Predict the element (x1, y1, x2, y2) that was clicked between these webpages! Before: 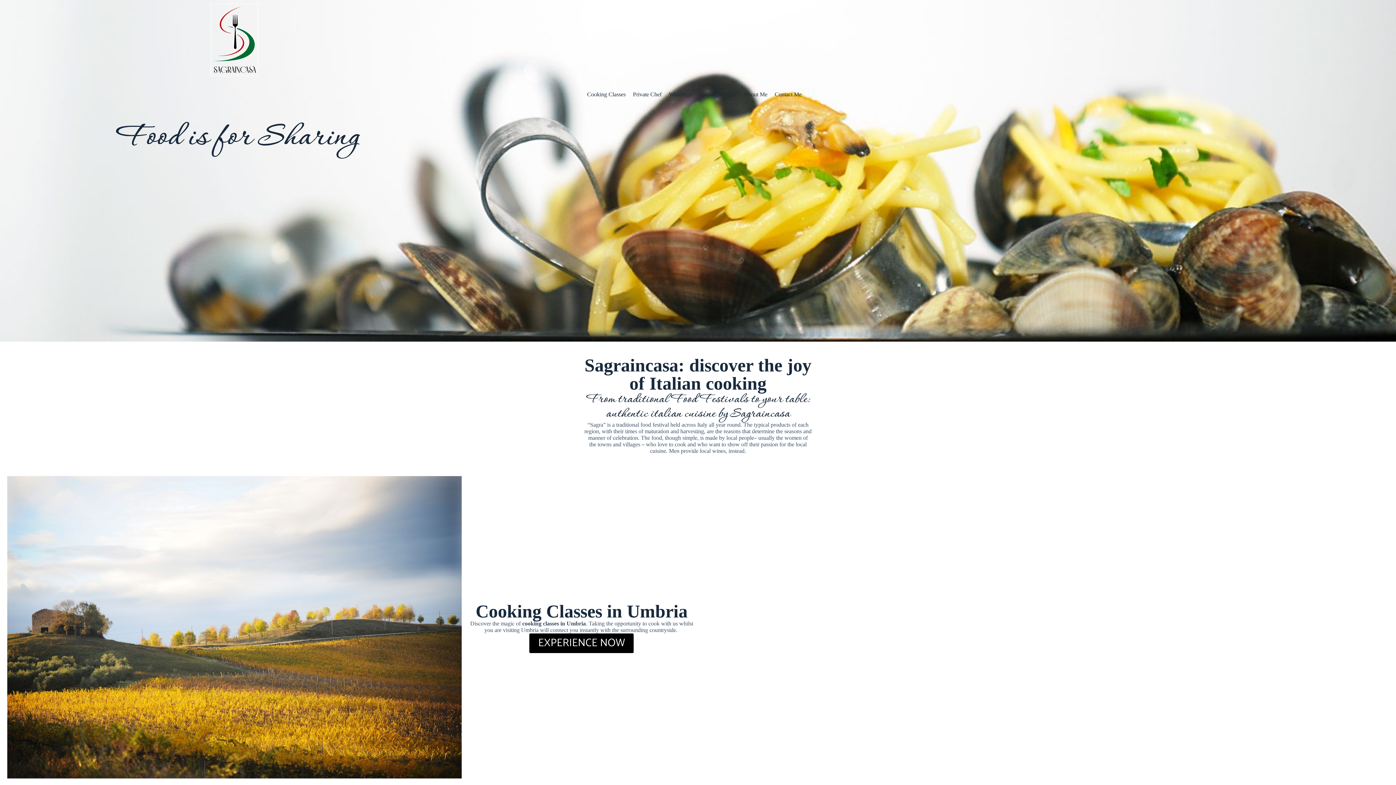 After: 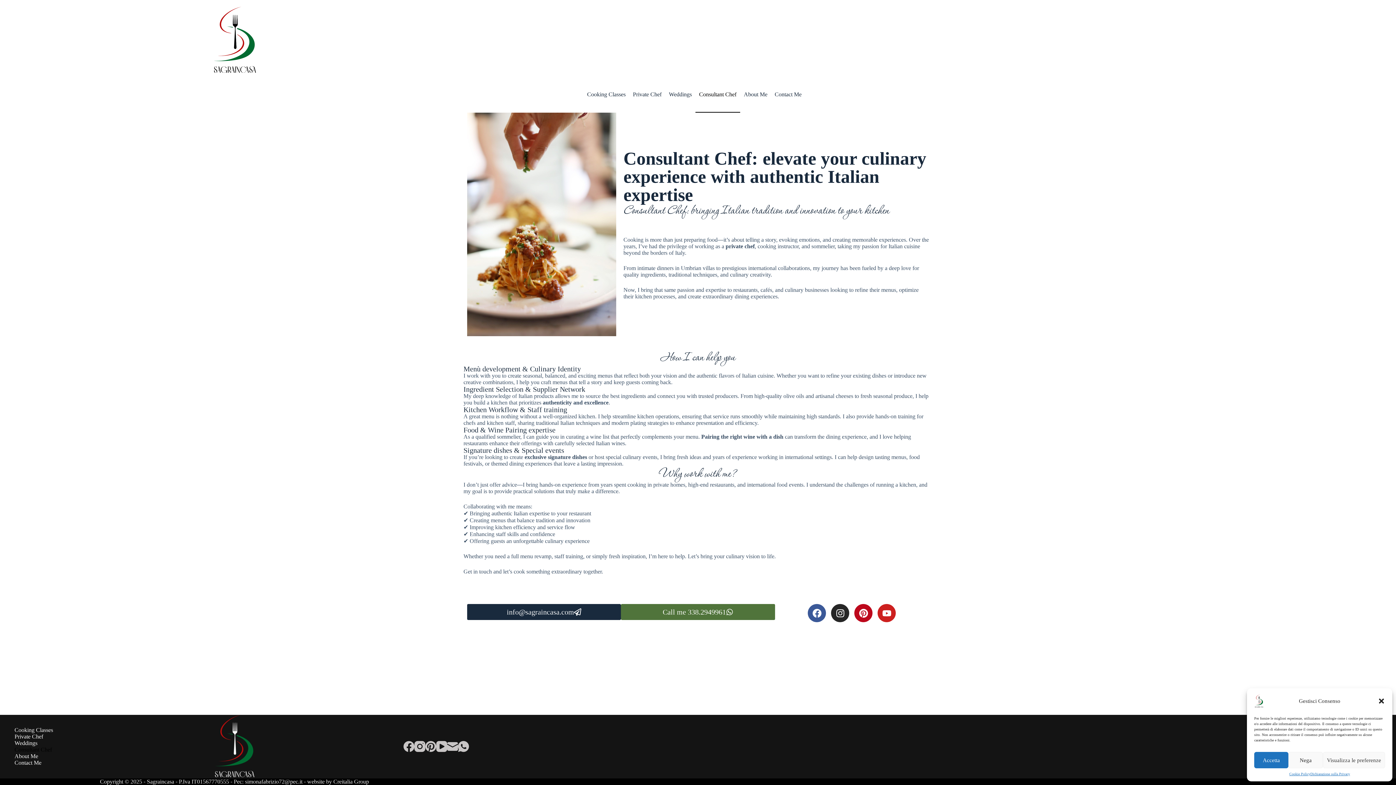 Action: label: Consultant Chef bbox: (695, 76, 740, 112)